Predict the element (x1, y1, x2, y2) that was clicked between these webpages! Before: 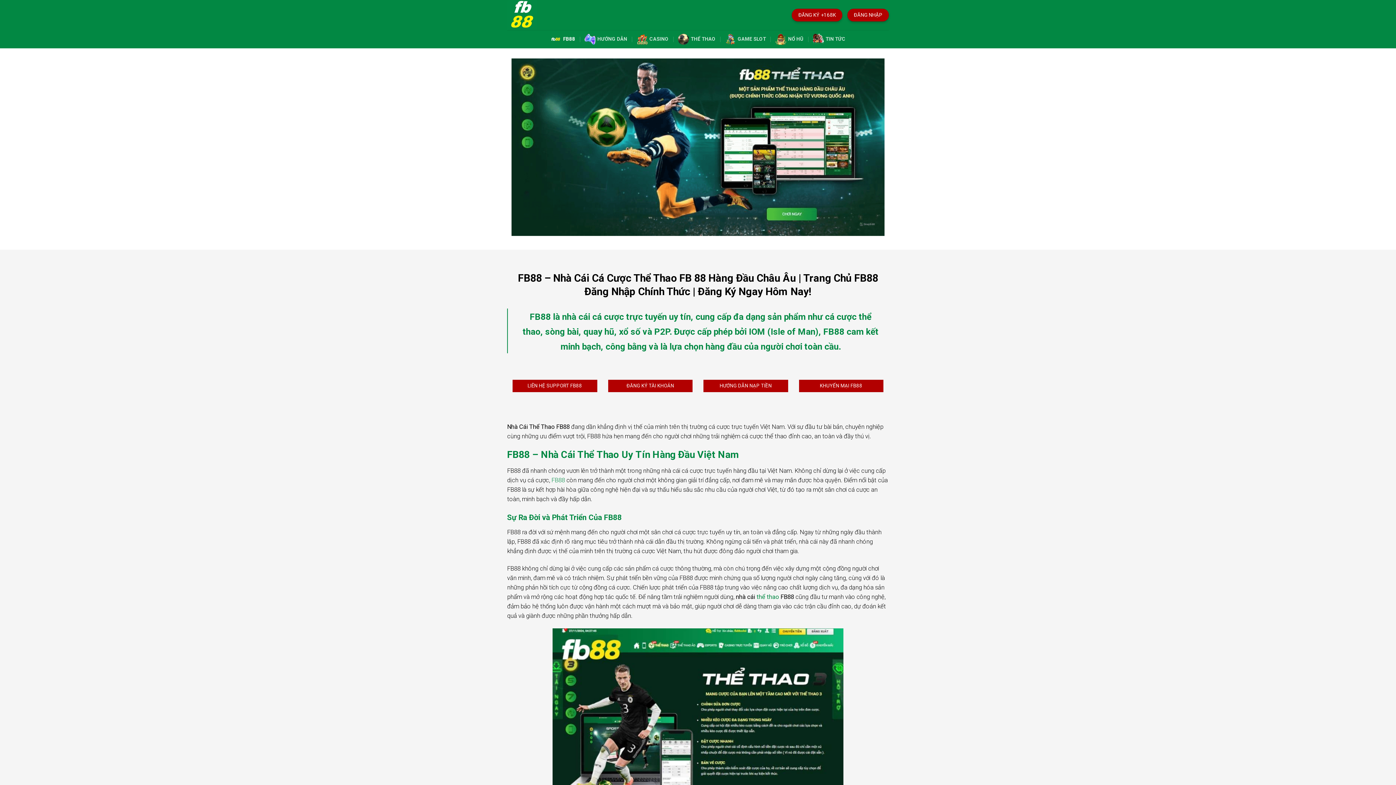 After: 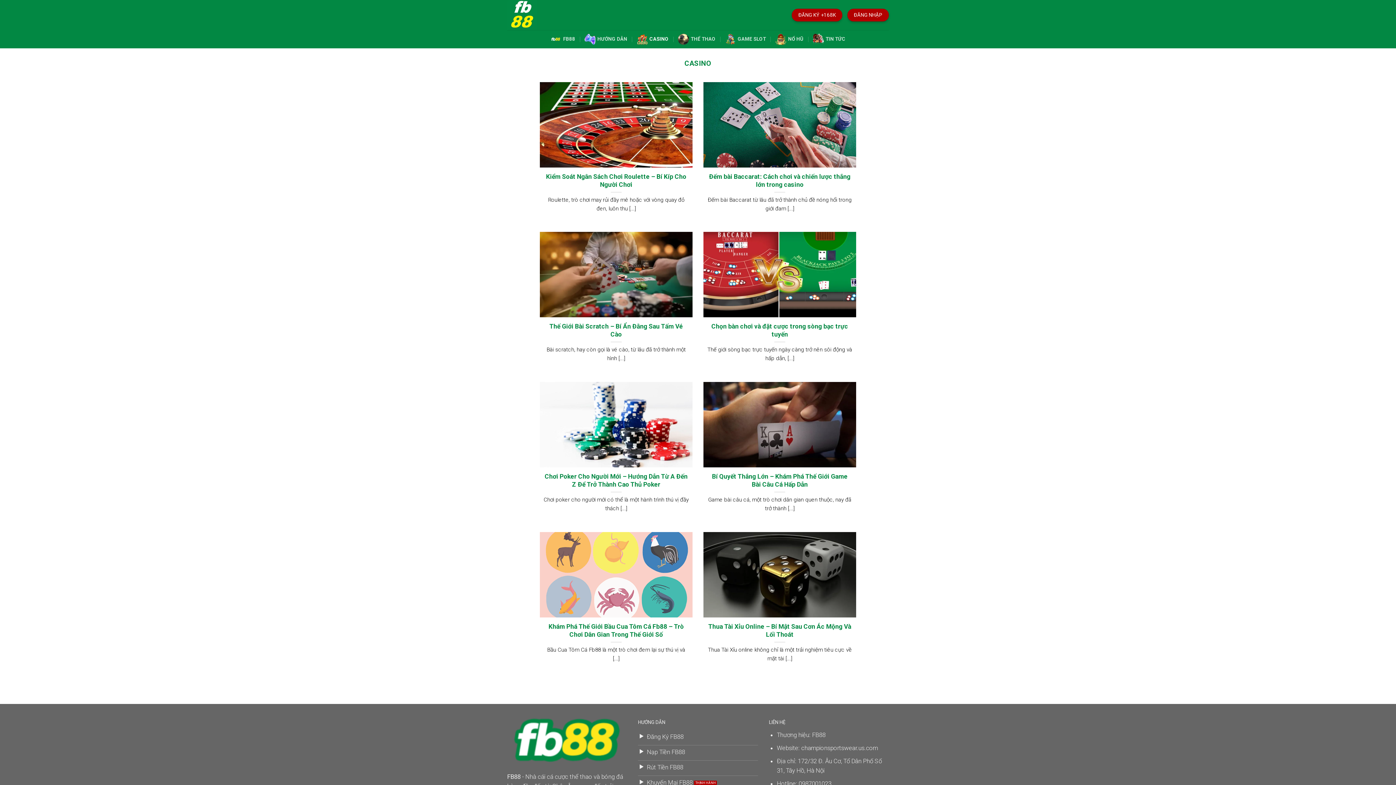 Action: bbox: (636, 30, 668, 48) label: CASINO